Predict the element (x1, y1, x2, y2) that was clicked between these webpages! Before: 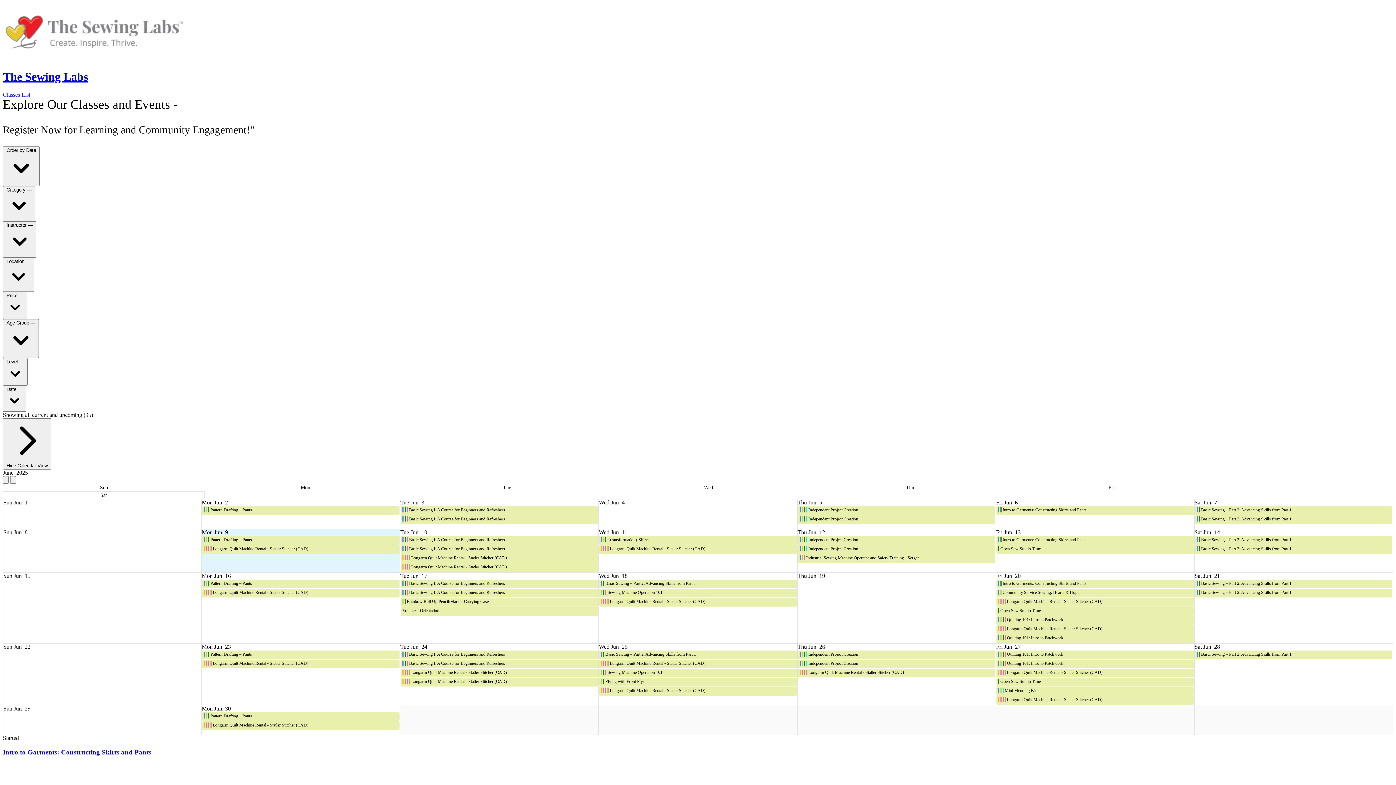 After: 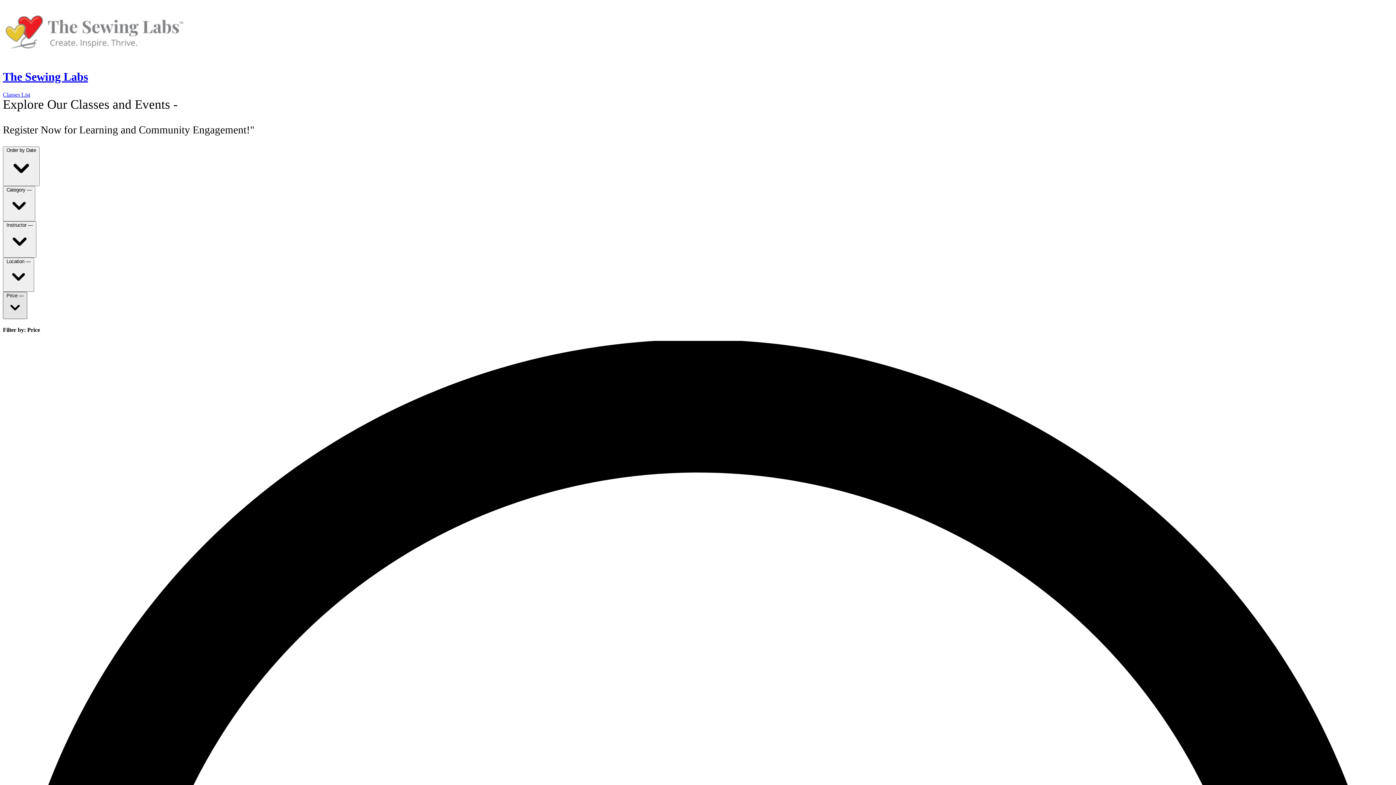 Action: label: Price —  bbox: (2, 291, 27, 319)